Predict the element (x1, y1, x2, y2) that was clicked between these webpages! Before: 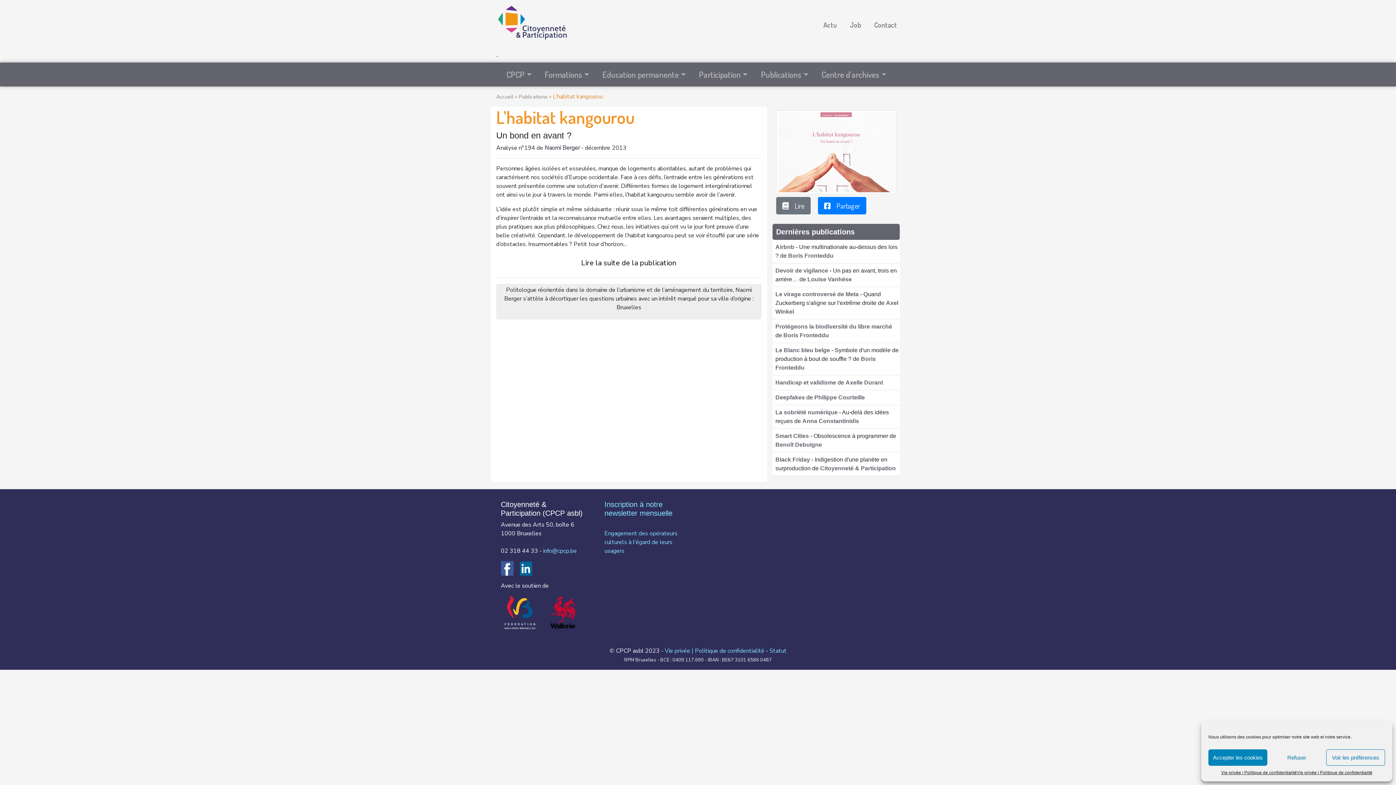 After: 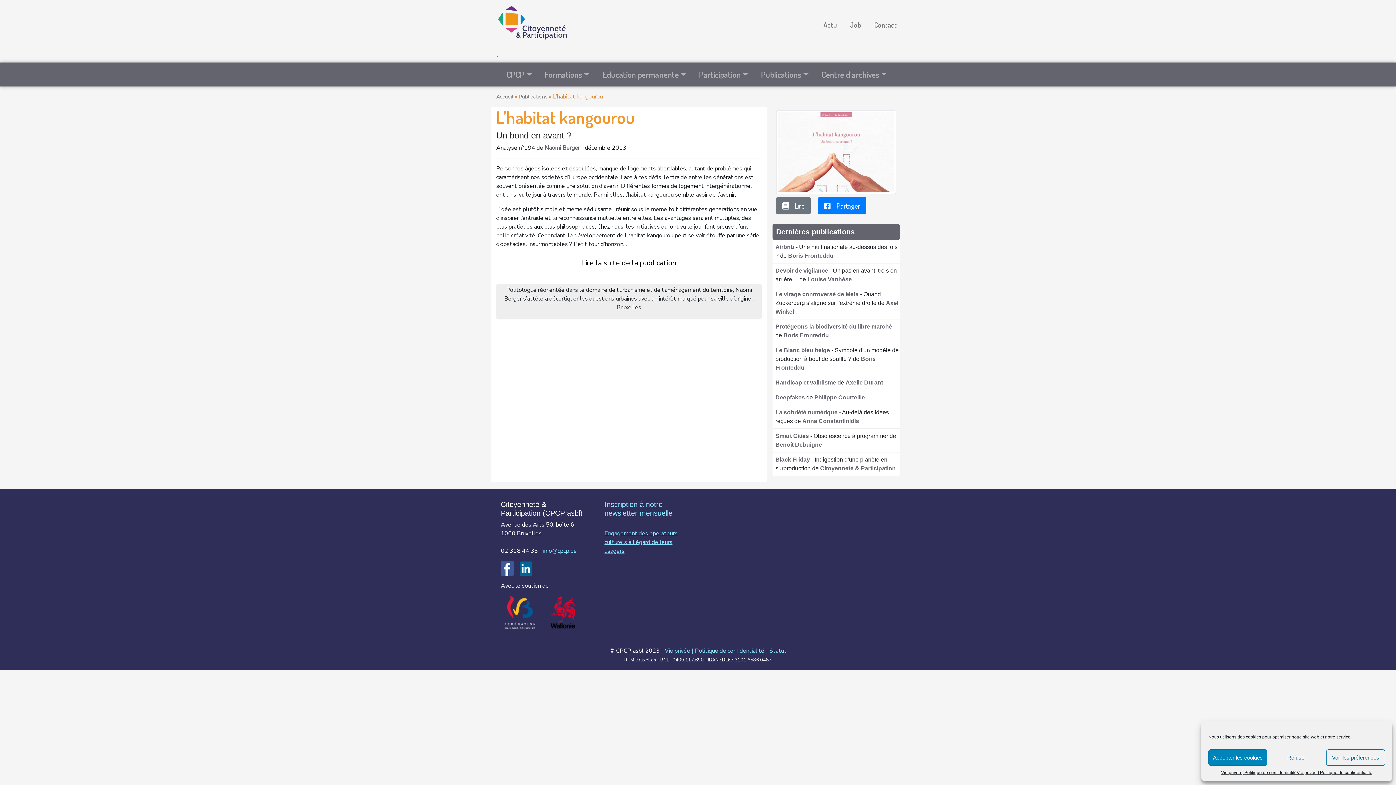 Action: bbox: (604, 529, 677, 555) label: Engagement des opérateurs culturels à l'égard de leurs usagers